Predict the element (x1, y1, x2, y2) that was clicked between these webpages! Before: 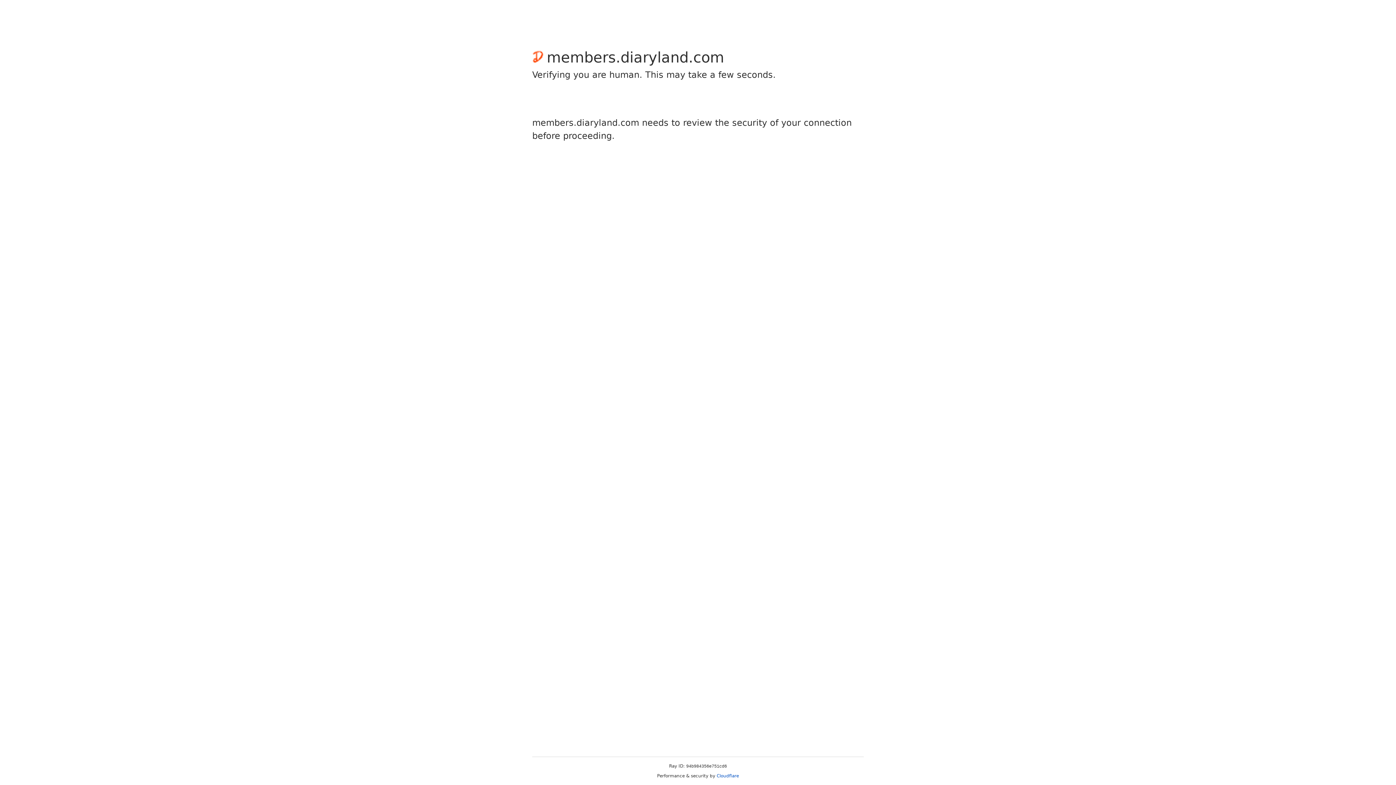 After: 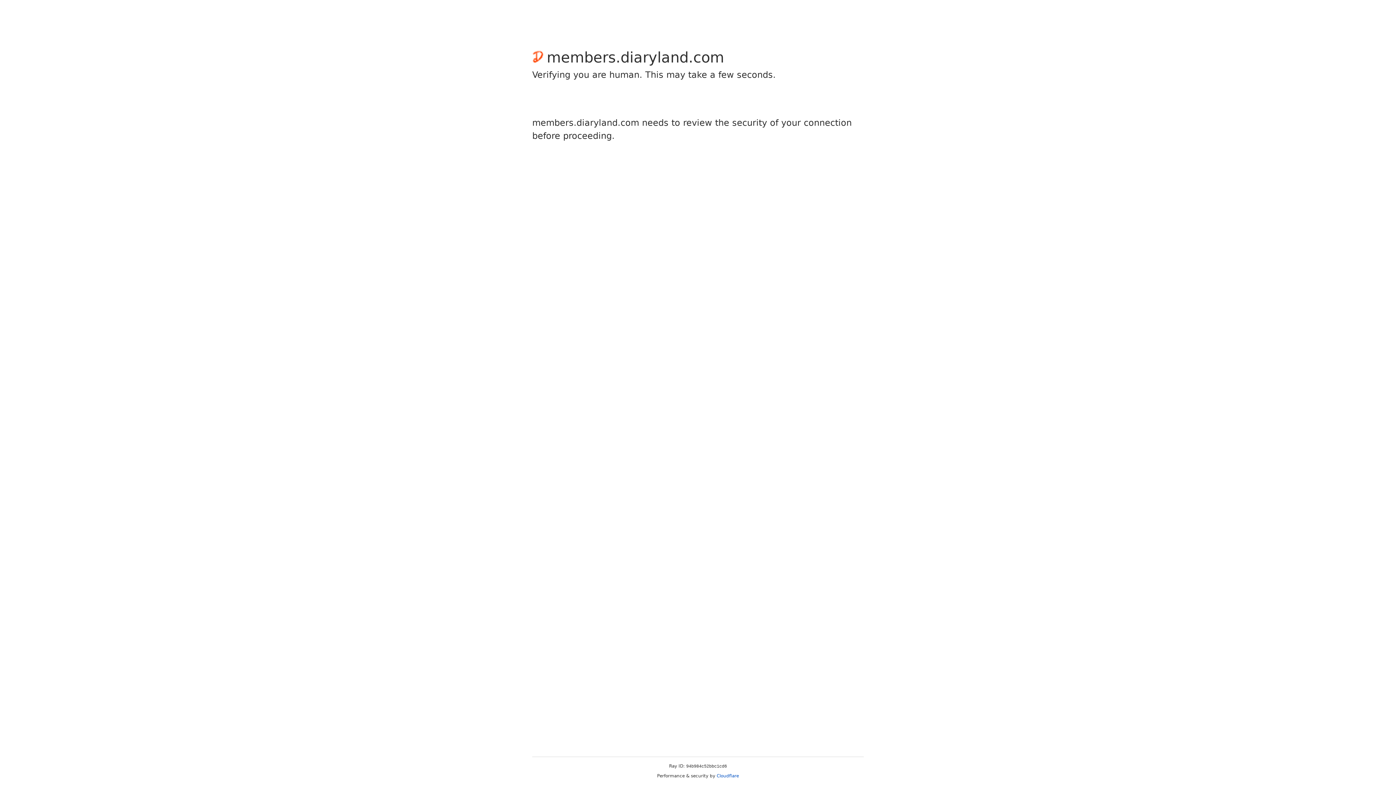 Action: bbox: (716, 773, 739, 778) label: Cloudflare